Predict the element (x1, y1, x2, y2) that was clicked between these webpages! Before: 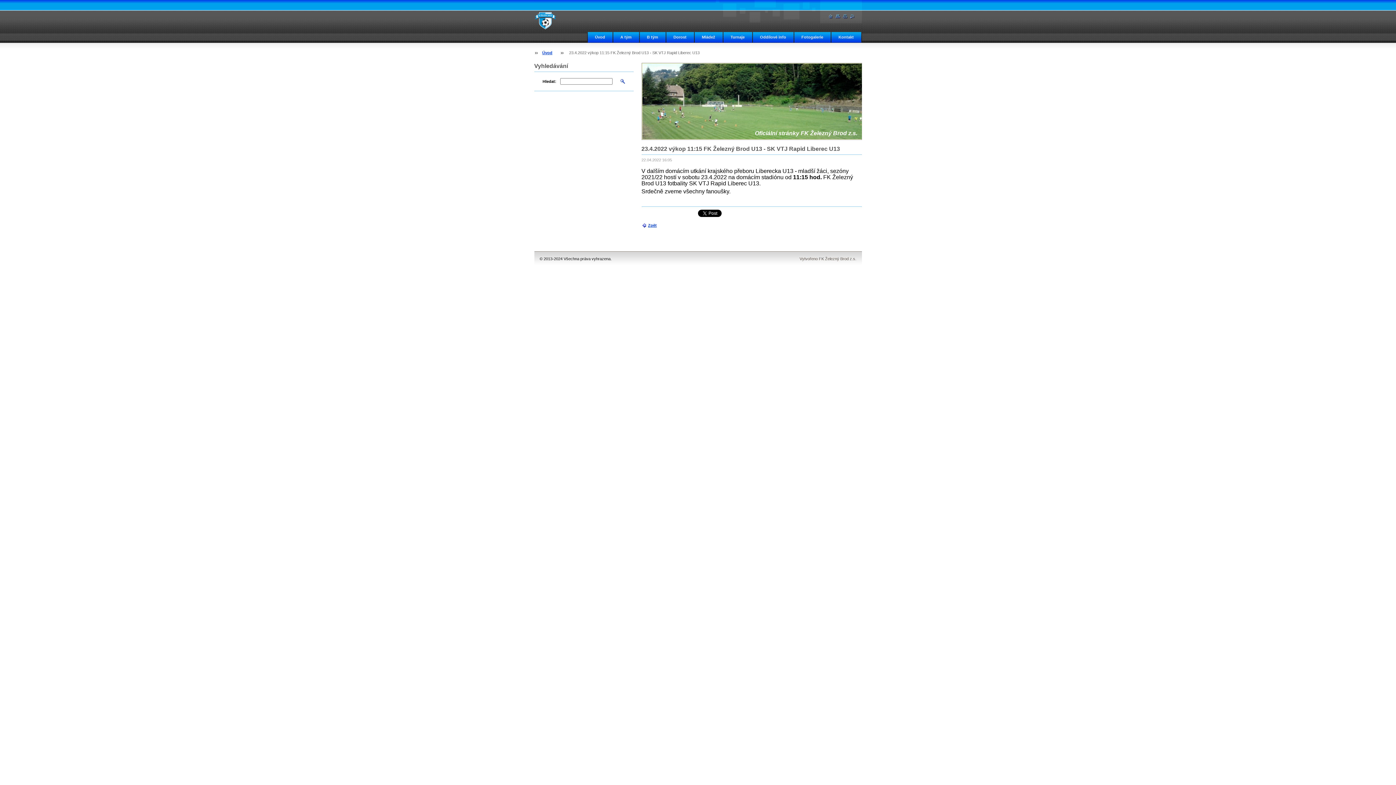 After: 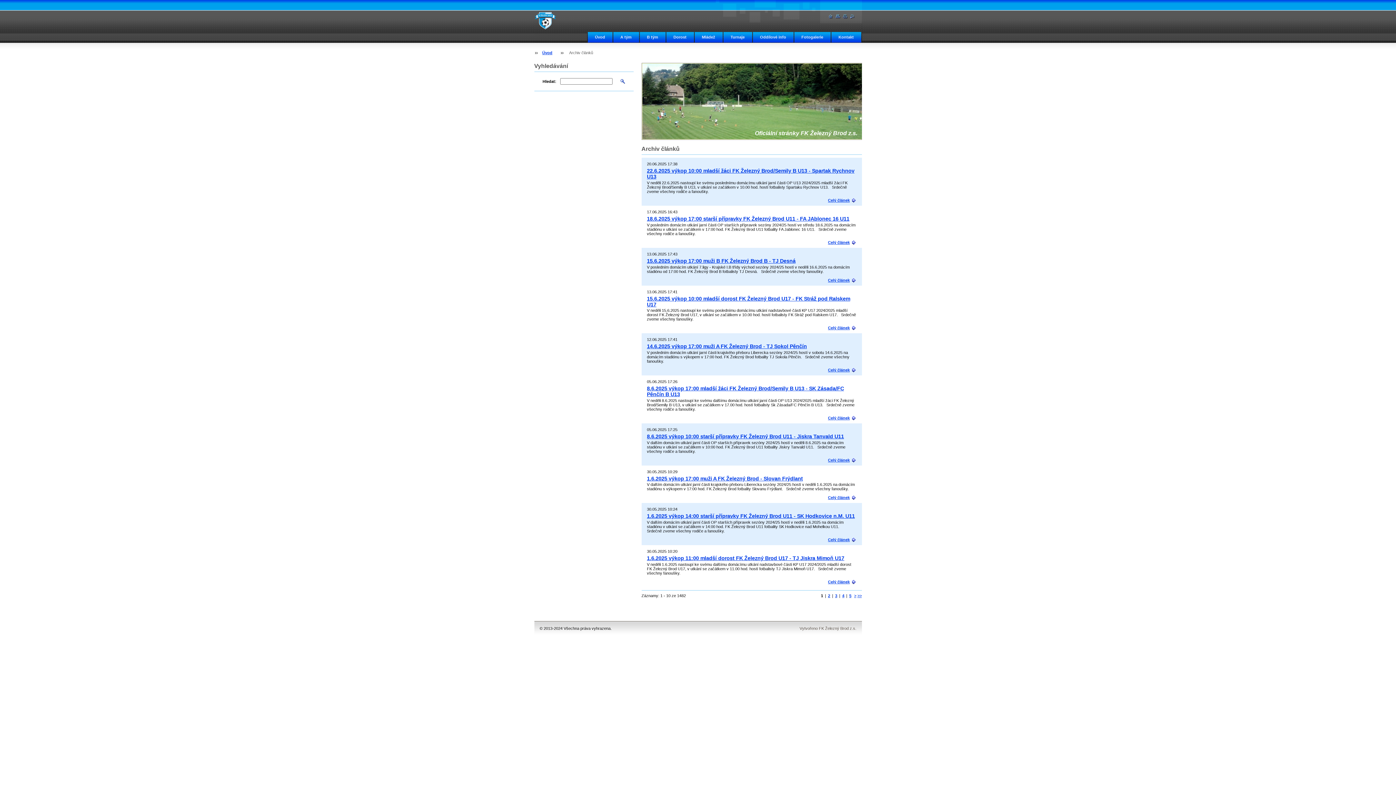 Action: bbox: (641, 223, 656, 227) label: Zpět